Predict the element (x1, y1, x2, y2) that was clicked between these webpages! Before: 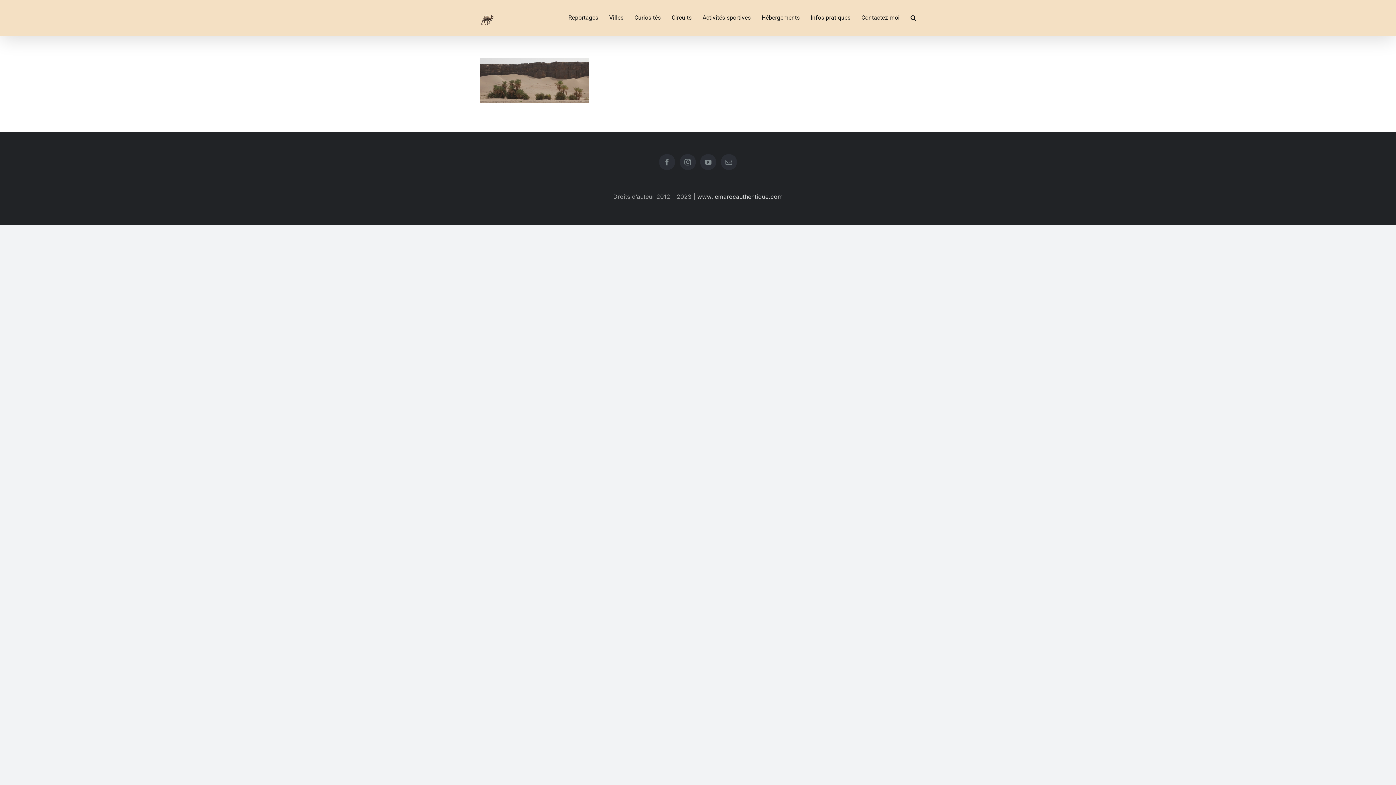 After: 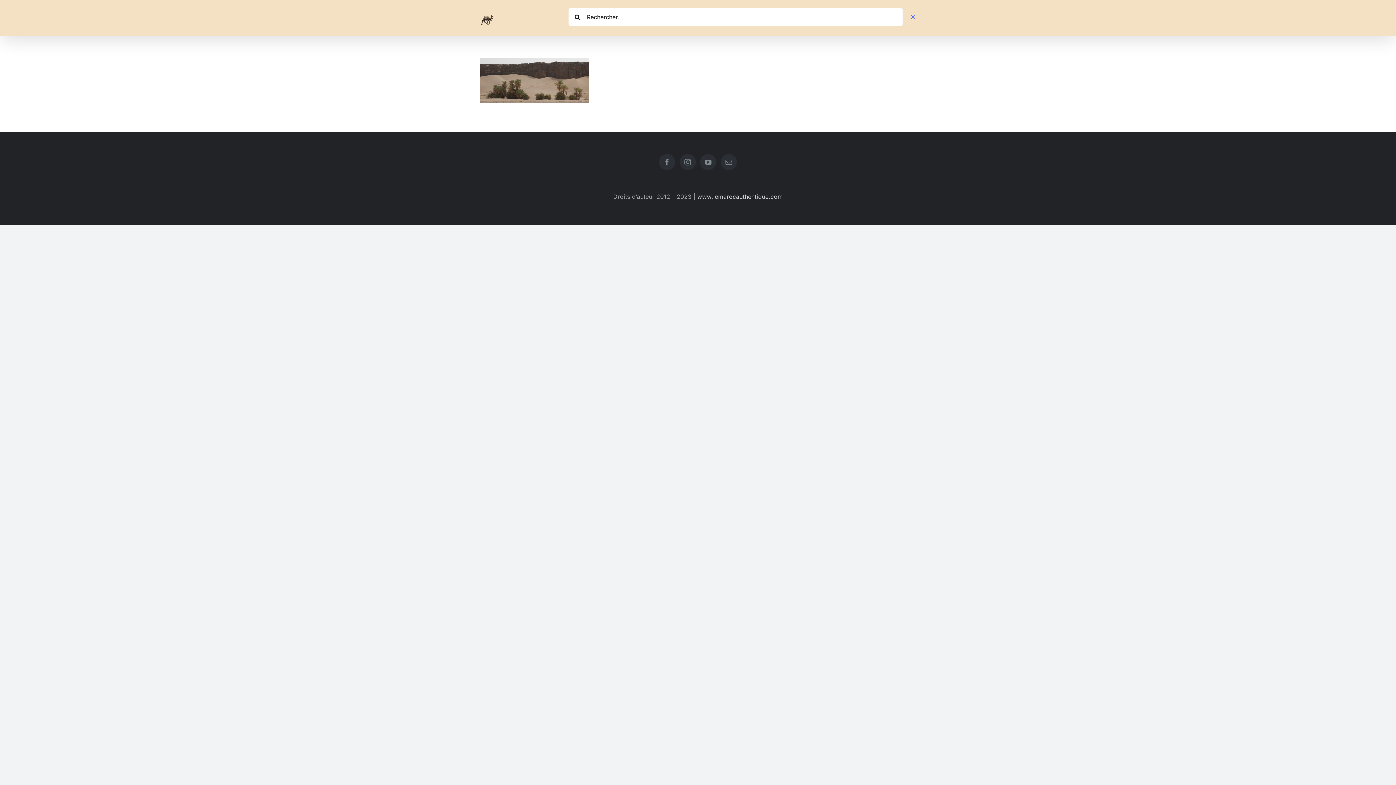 Action: label: Recherche bbox: (910, 0, 916, 34)